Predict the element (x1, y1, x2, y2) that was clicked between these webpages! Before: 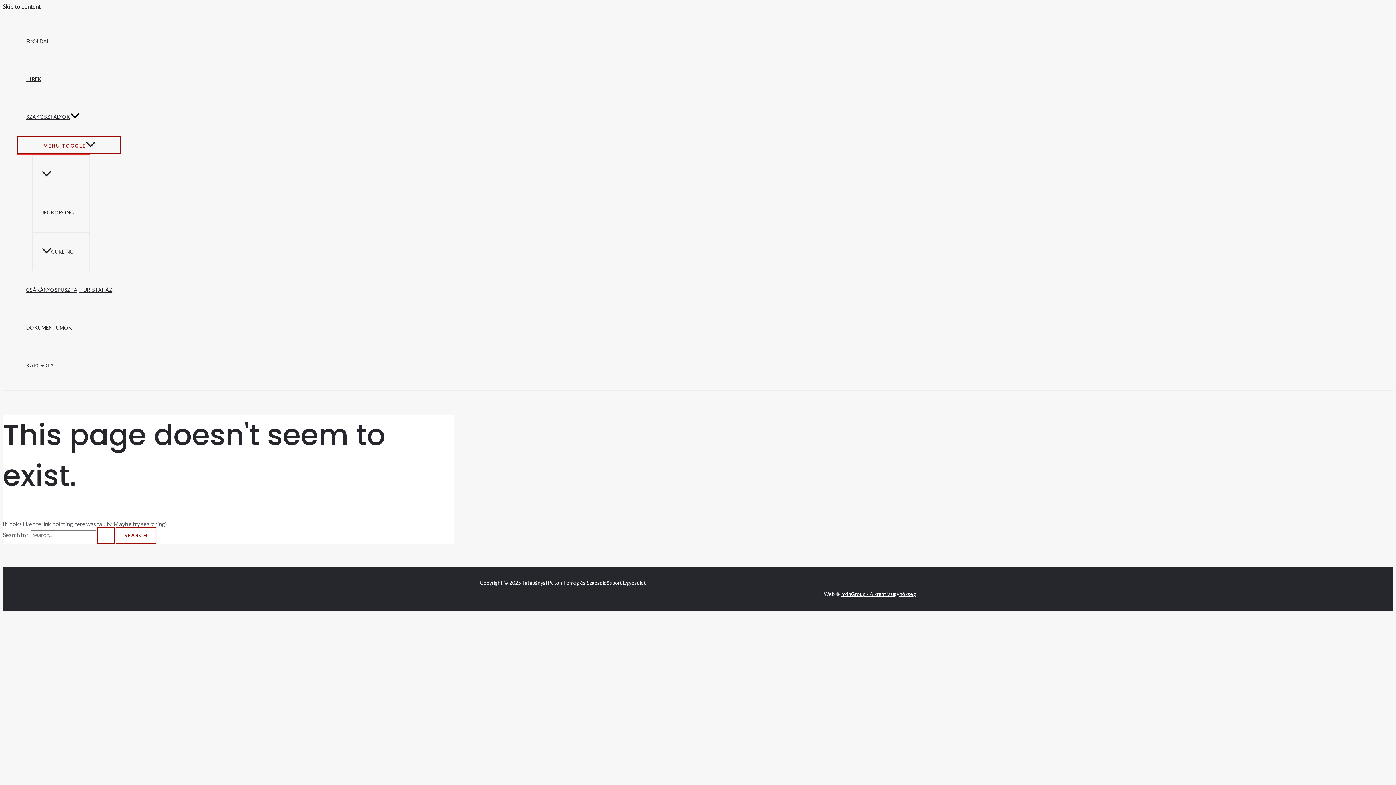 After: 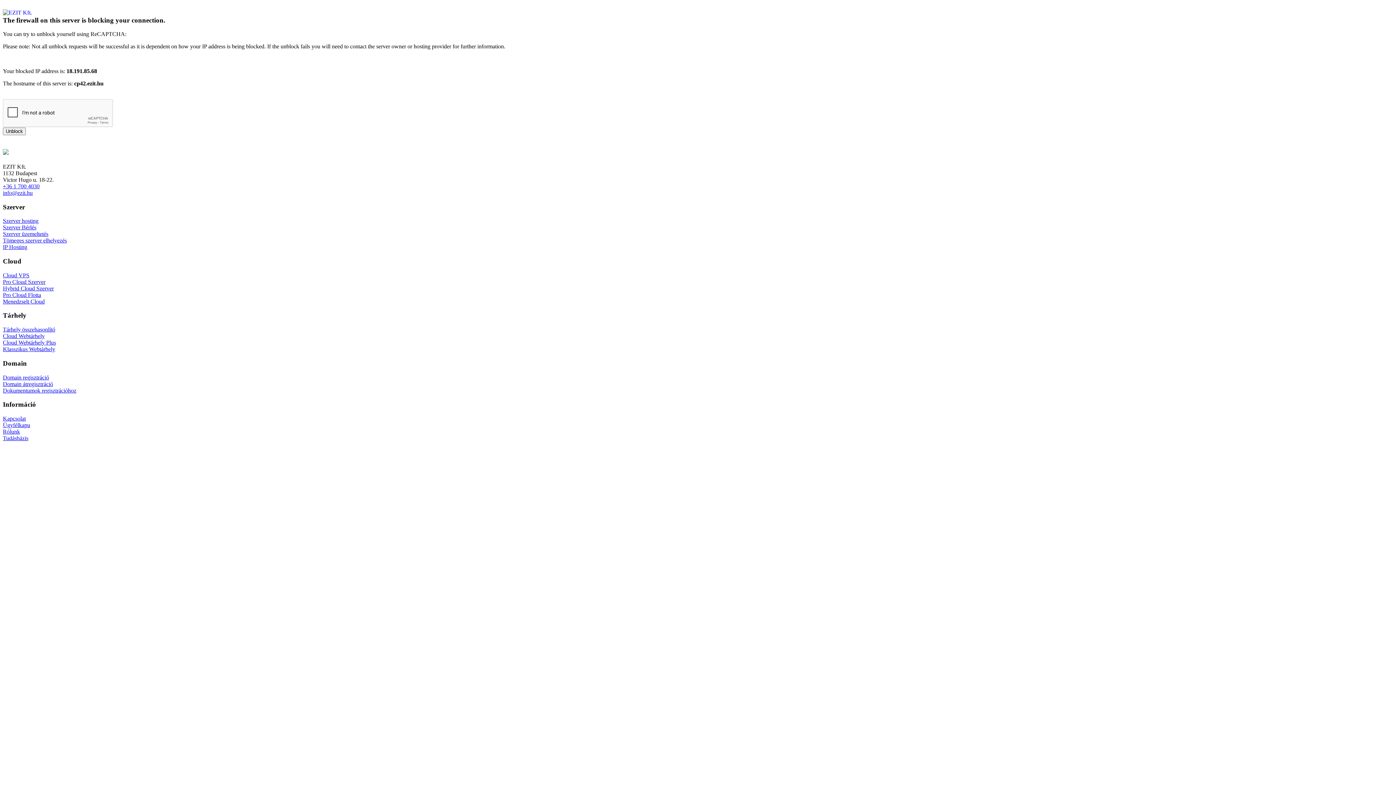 Action: bbox: (17, 309, 121, 346) label: DOKUMENTUMOK